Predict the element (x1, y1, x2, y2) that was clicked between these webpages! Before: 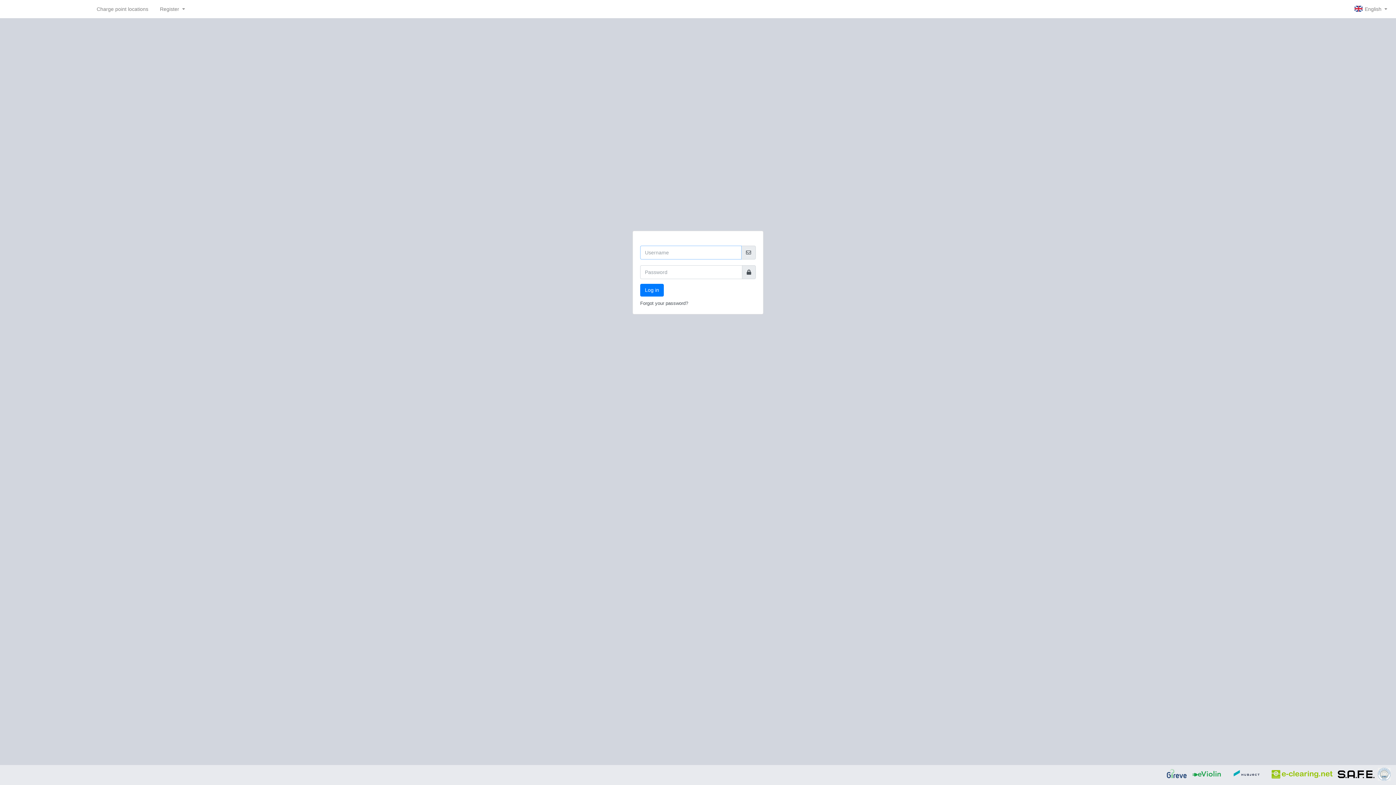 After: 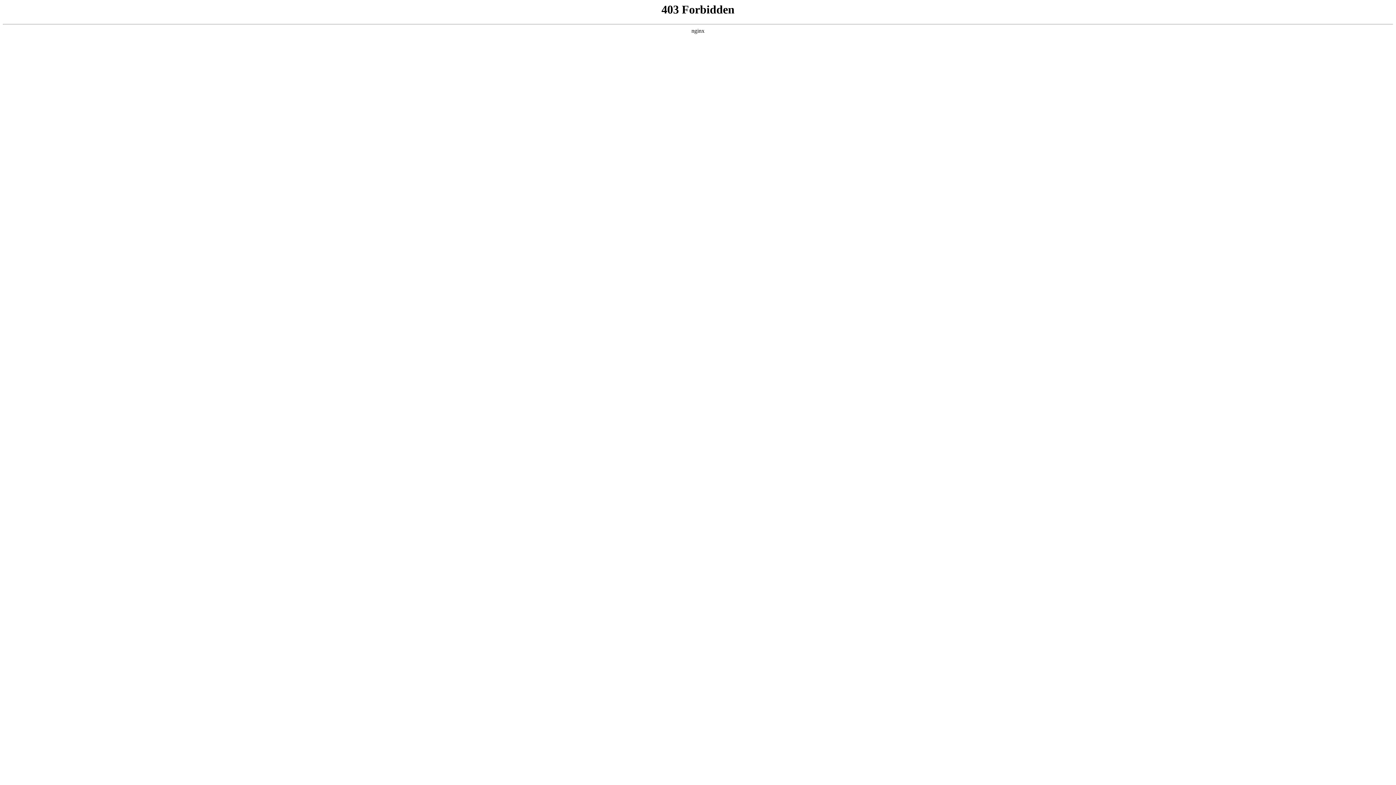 Action: bbox: (1164, 771, 1189, 777)